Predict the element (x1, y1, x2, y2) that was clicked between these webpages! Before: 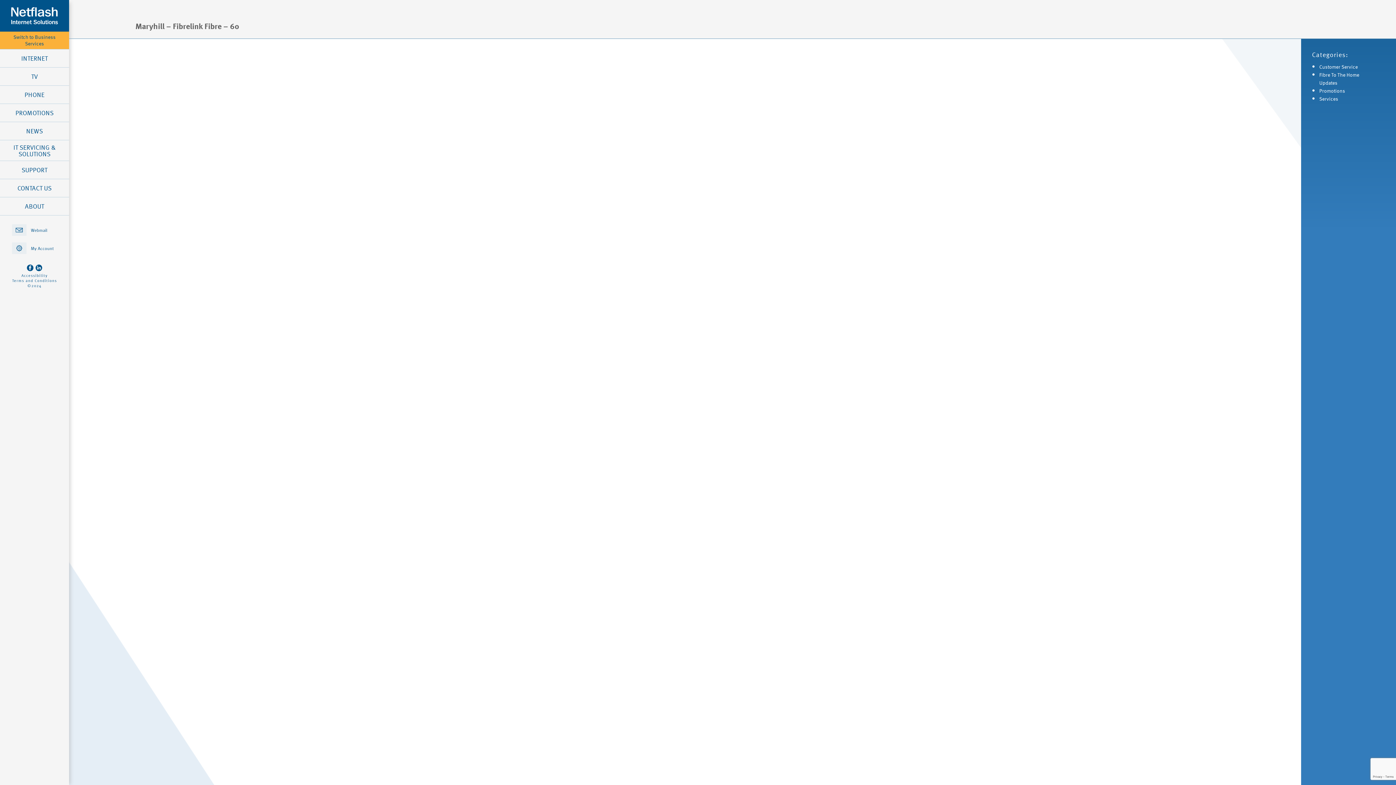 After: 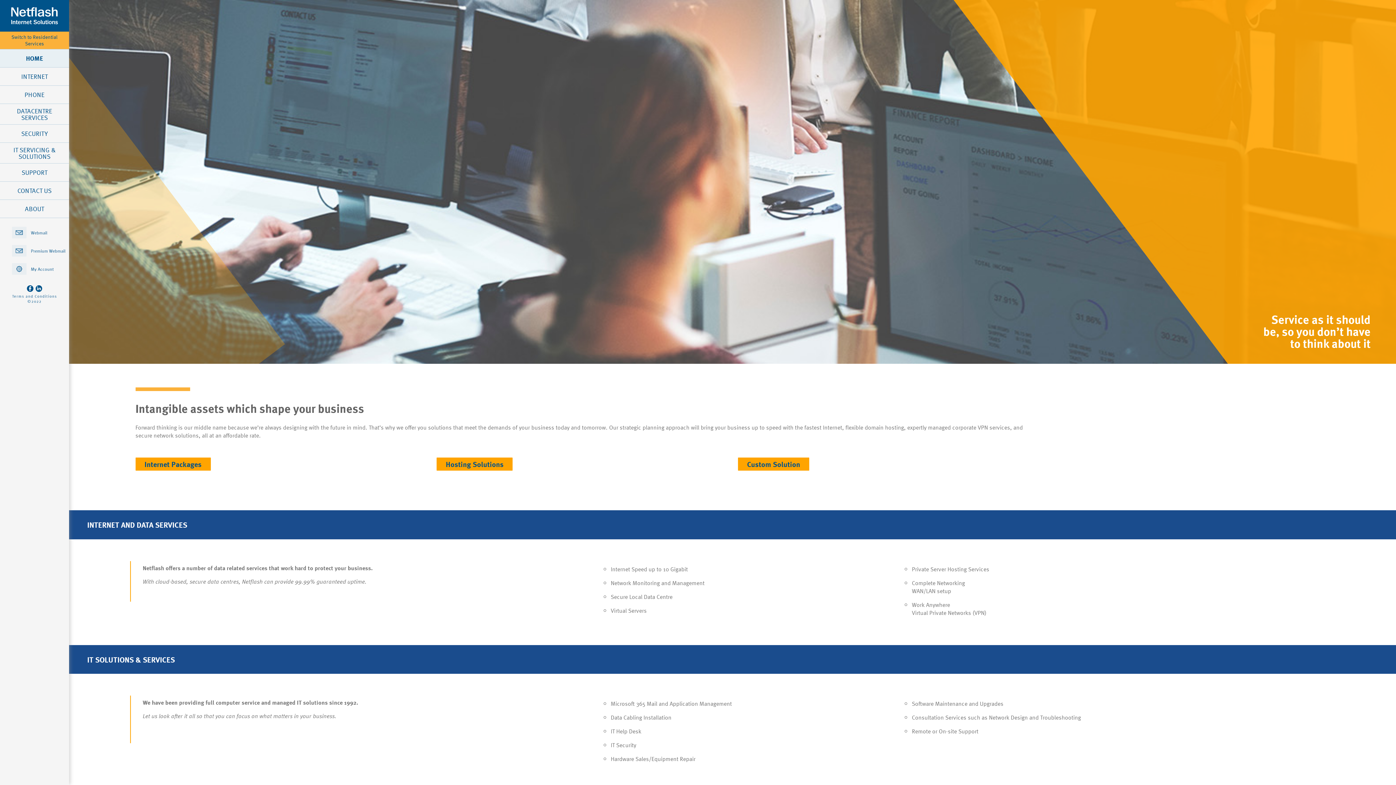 Action: bbox: (0, 33, 69, 47) label: Switch to Business Services